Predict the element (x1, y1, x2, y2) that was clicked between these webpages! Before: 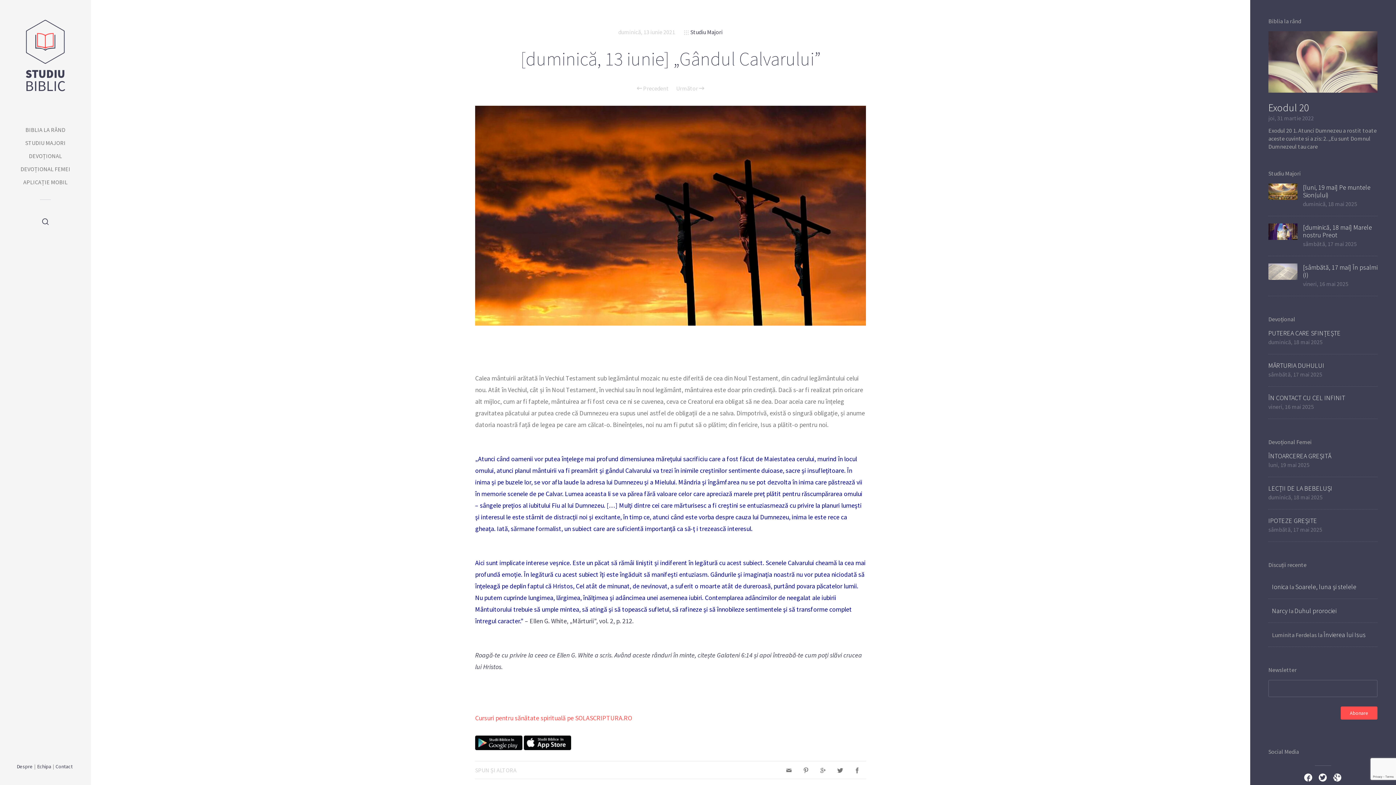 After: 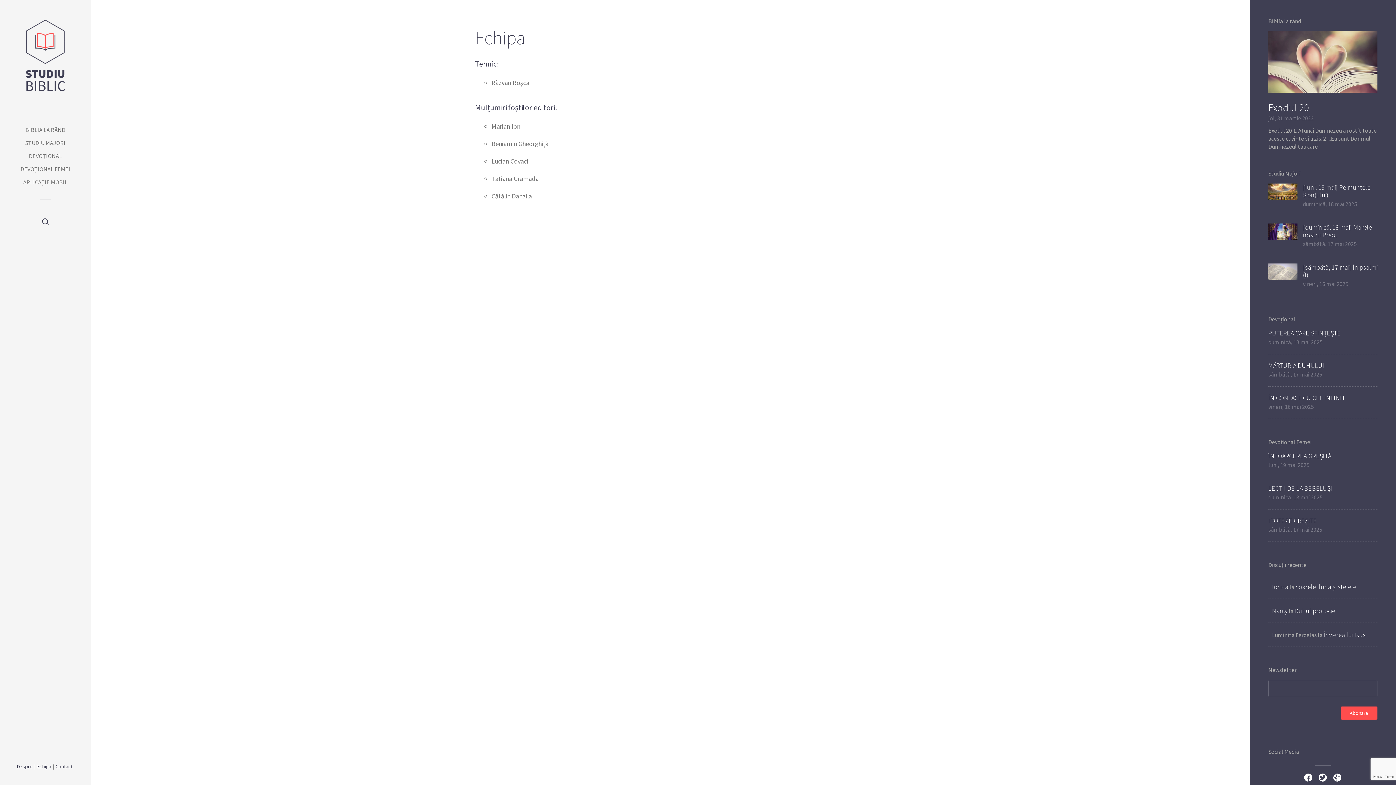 Action: label: Echipa bbox: (37, 763, 51, 770)